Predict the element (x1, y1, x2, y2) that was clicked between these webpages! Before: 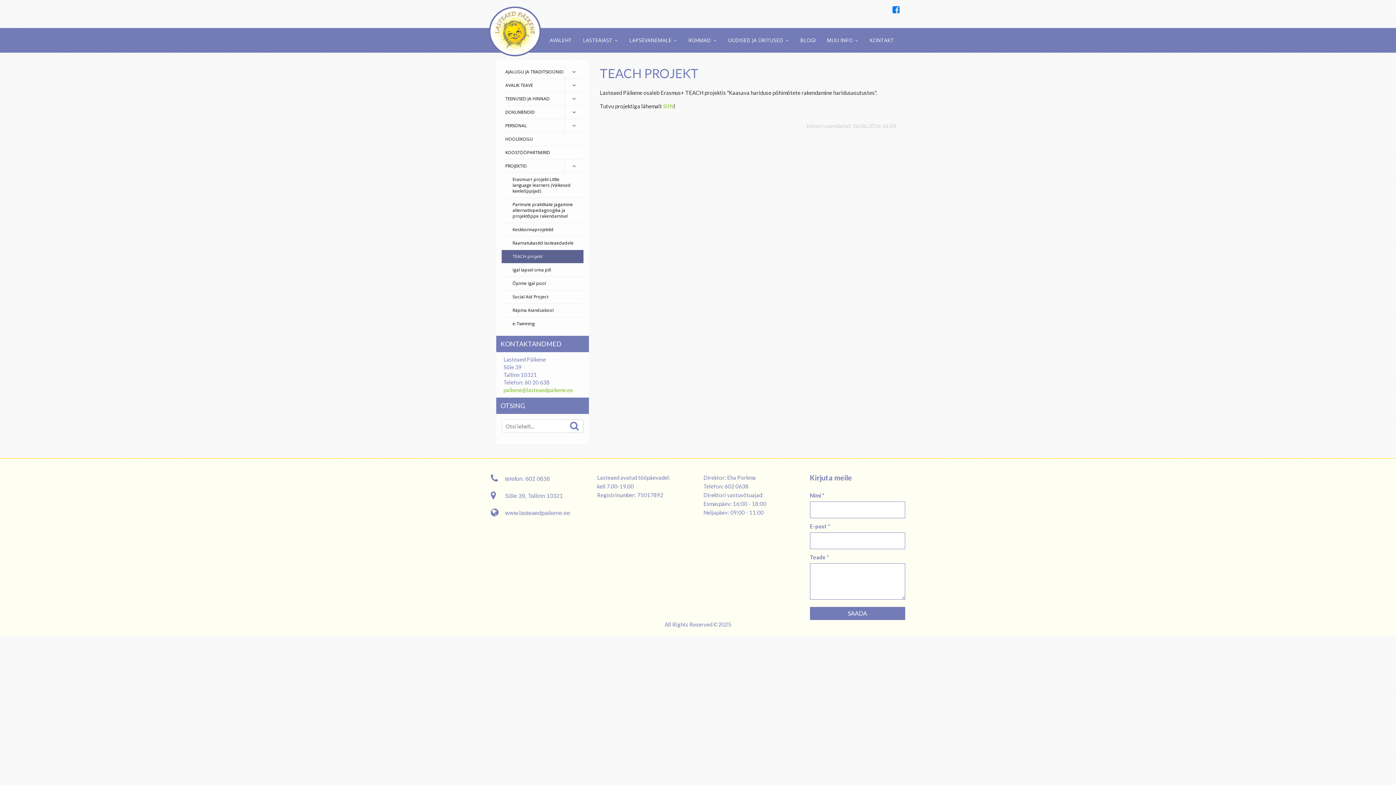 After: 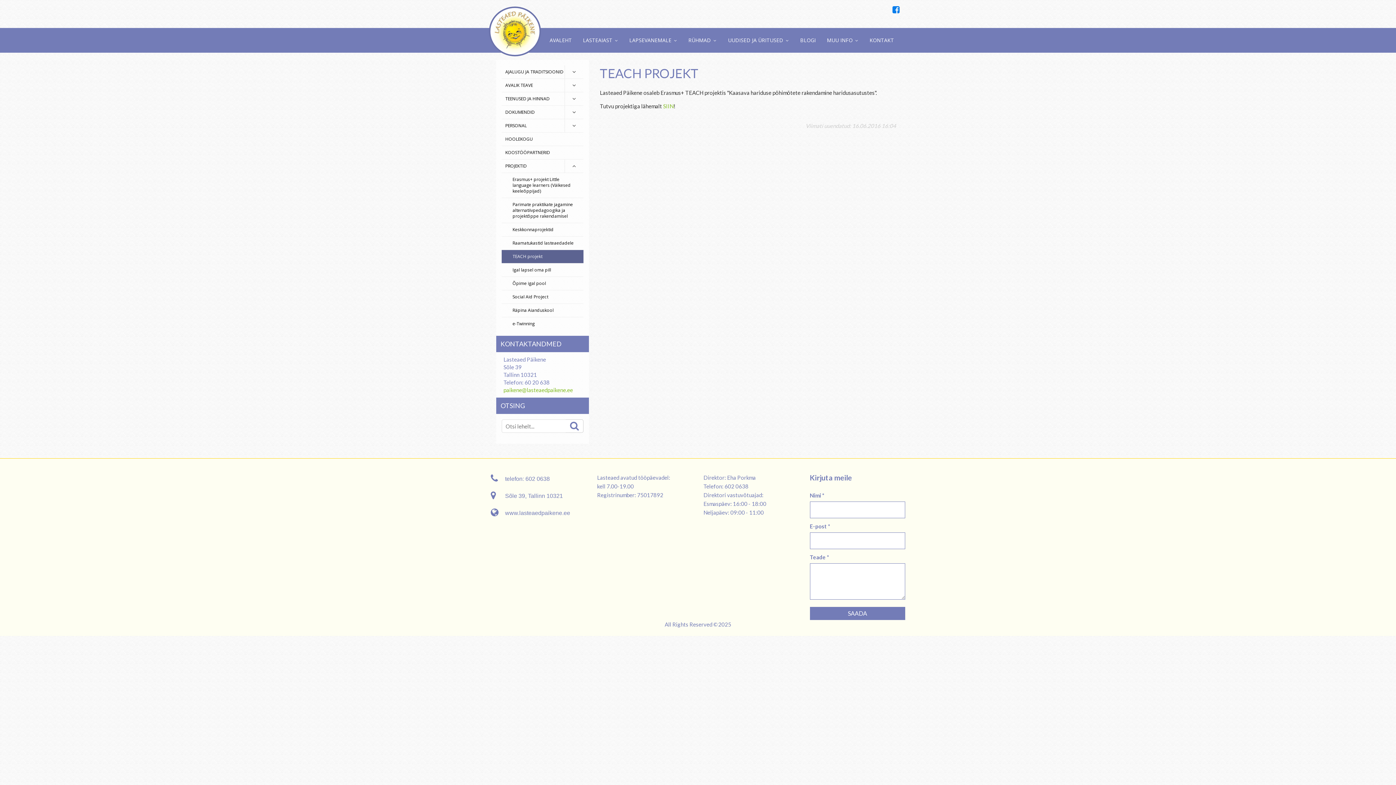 Action: bbox: (501, 249, 583, 263) label: TEACH projekt